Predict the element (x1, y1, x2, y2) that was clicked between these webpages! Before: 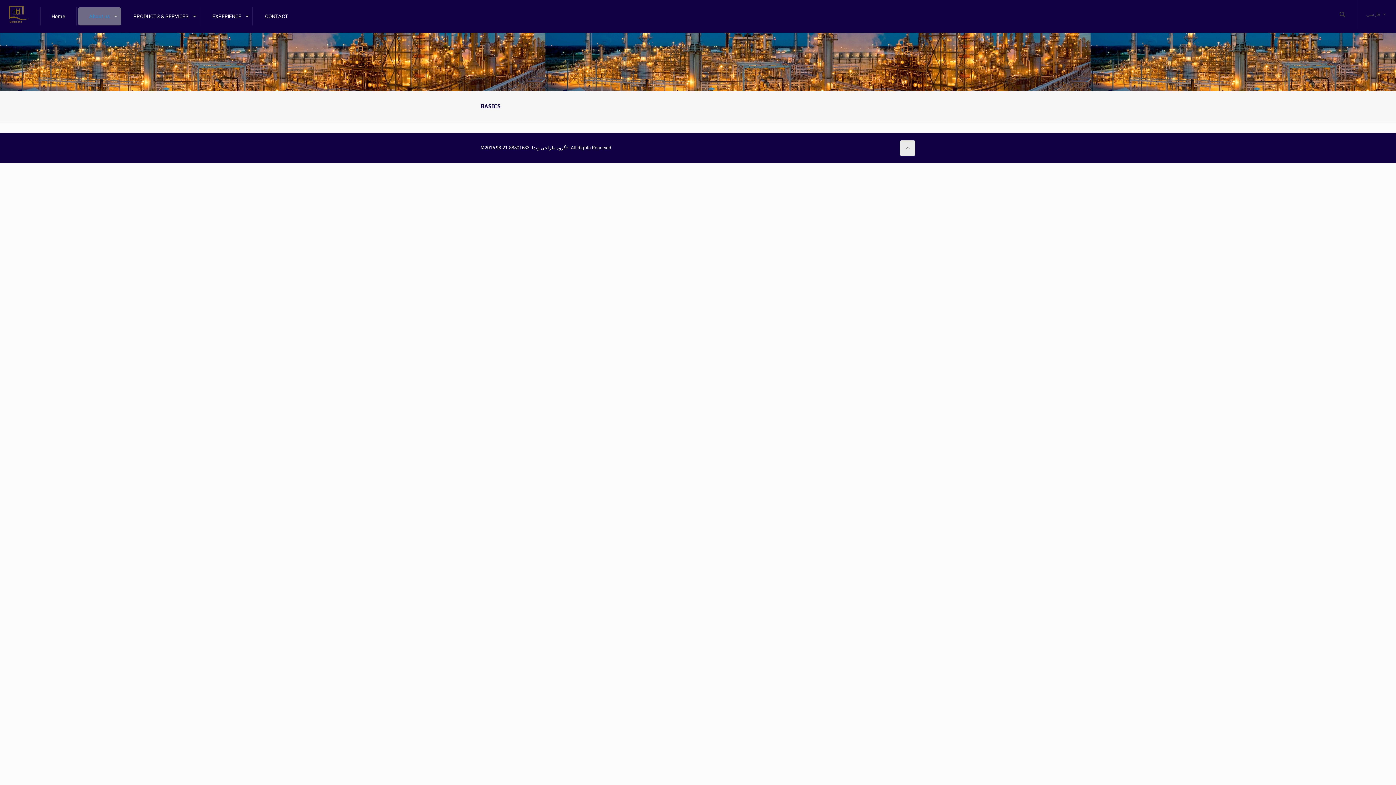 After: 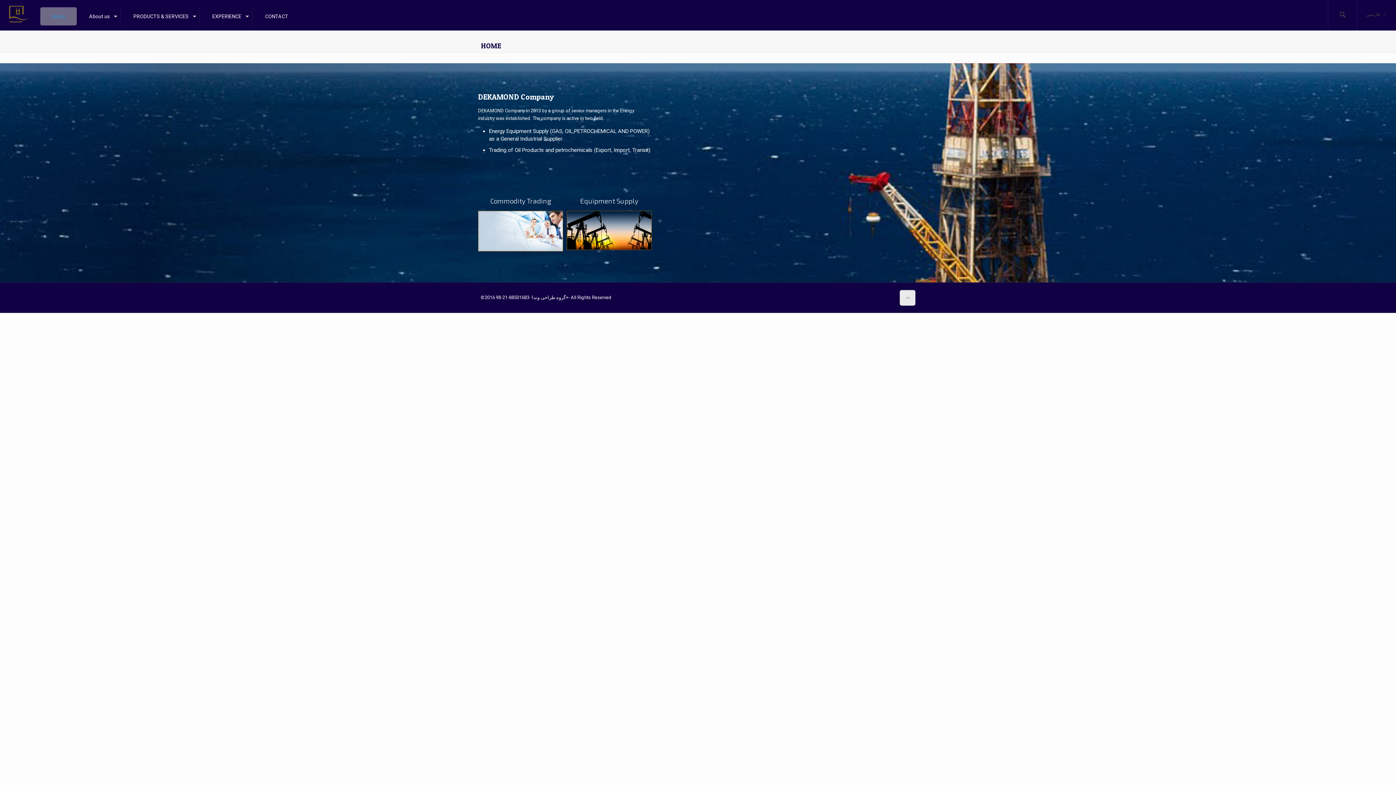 Action: bbox: (40, 7, 76, 25) label: Home